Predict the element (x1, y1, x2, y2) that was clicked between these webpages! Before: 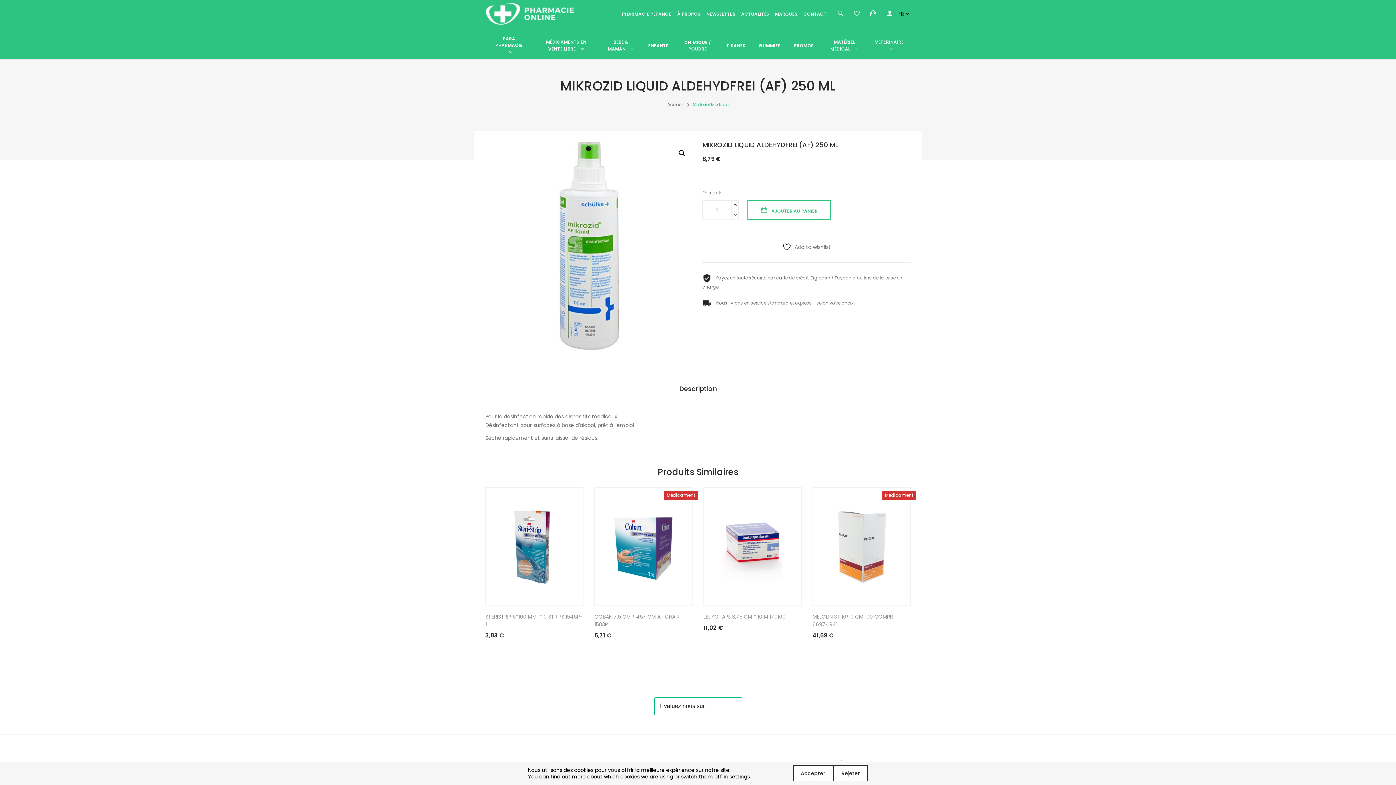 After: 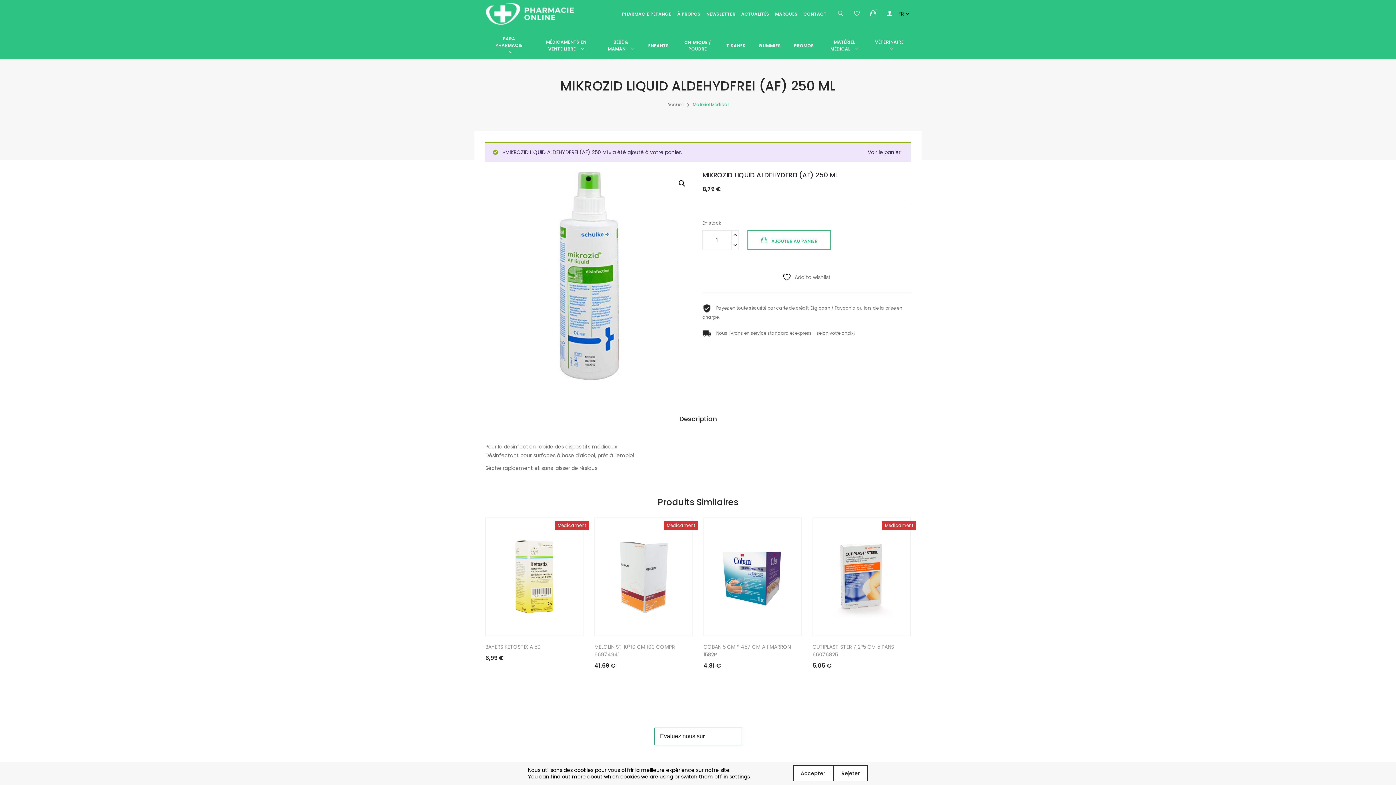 Action: bbox: (747, 200, 831, 220) label:  AJOUTER AU PANIER